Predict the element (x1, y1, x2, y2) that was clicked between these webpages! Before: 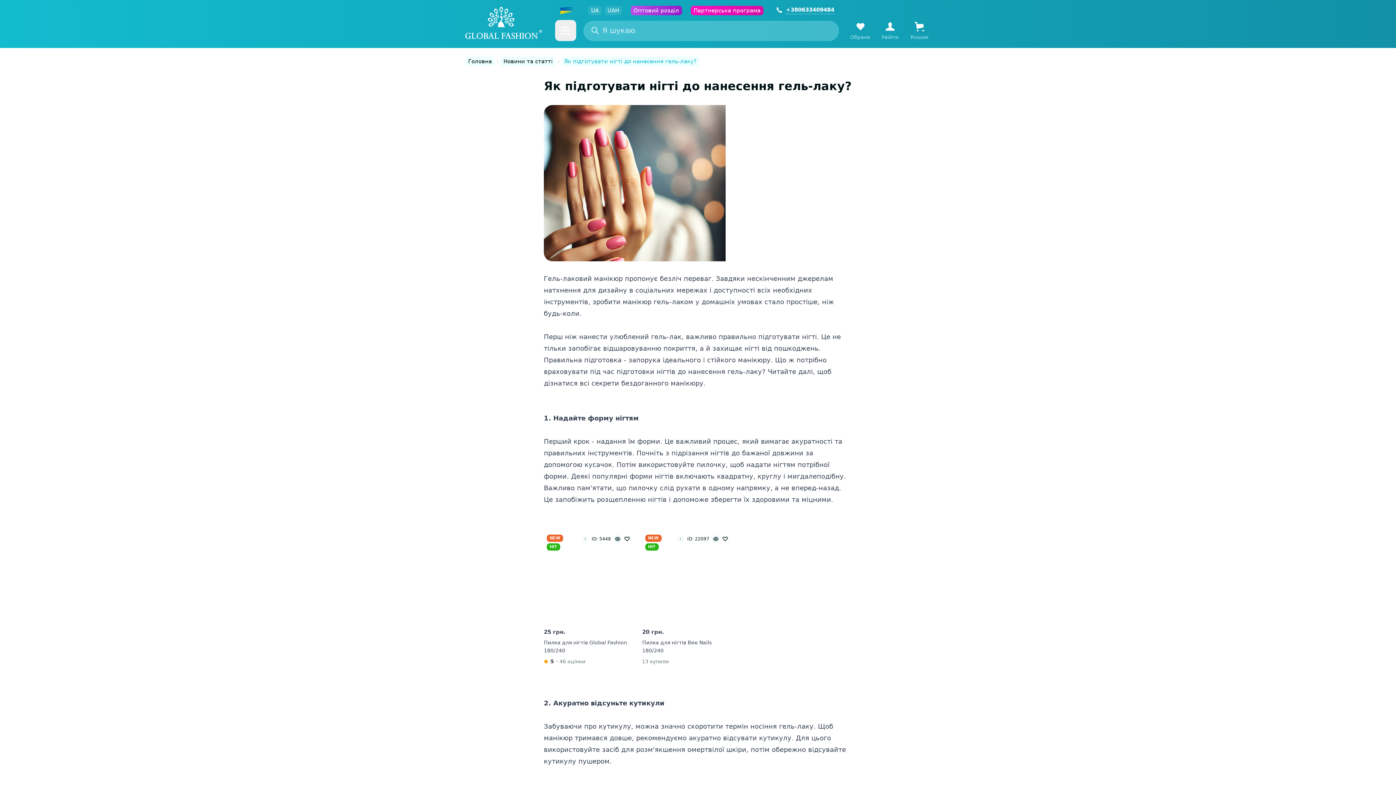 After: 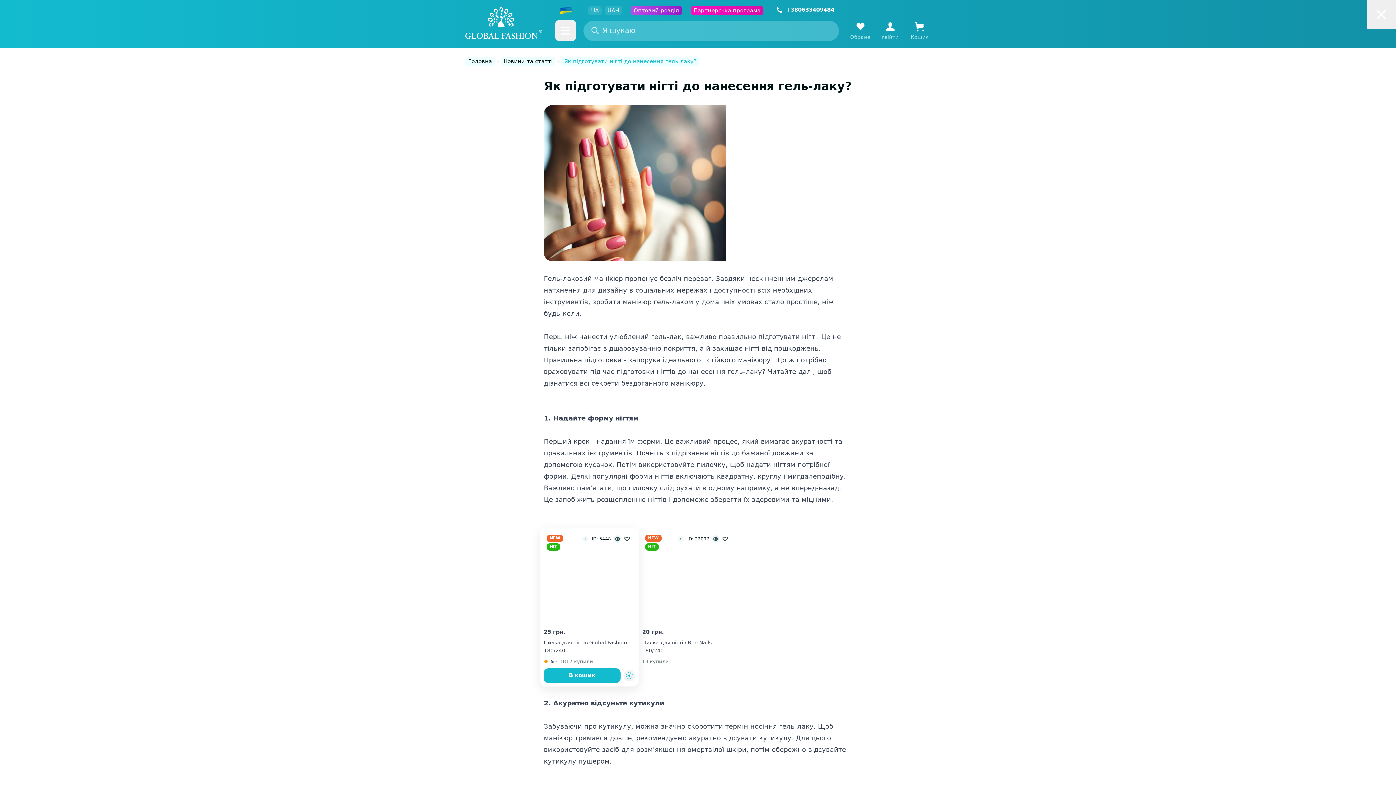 Action: bbox: (623, 670, 635, 681)